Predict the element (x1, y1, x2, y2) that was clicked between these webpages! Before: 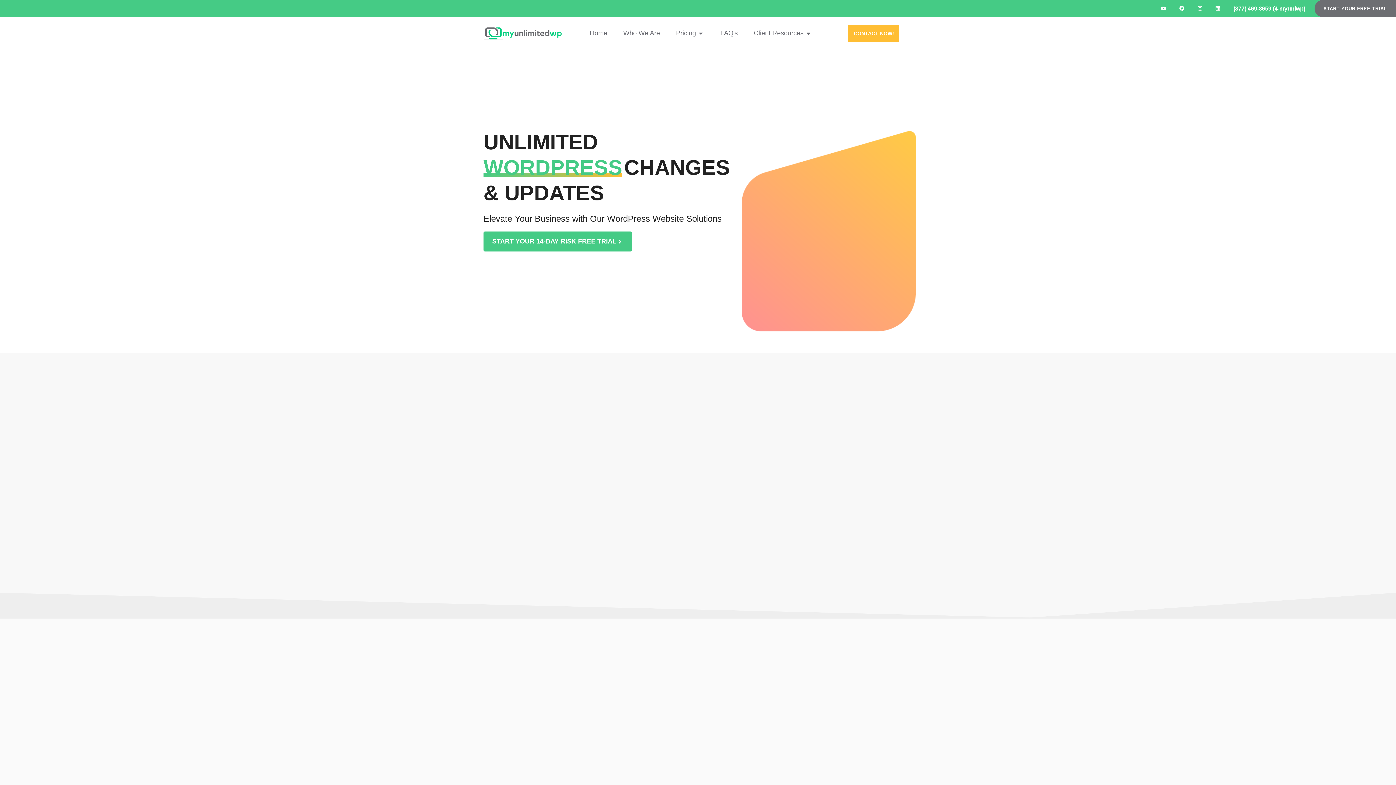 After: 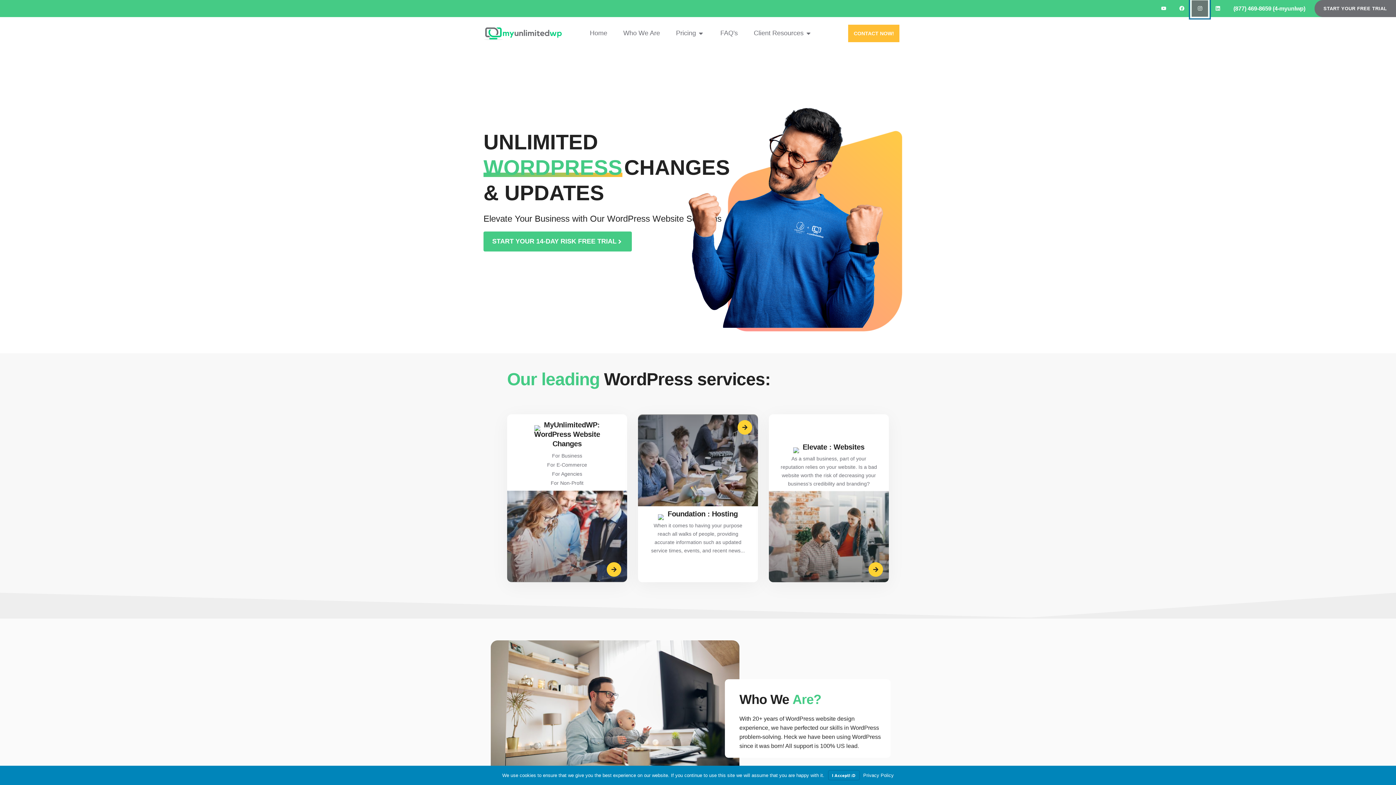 Action: bbox: (1192, 0, 1208, 16) label: Instagram